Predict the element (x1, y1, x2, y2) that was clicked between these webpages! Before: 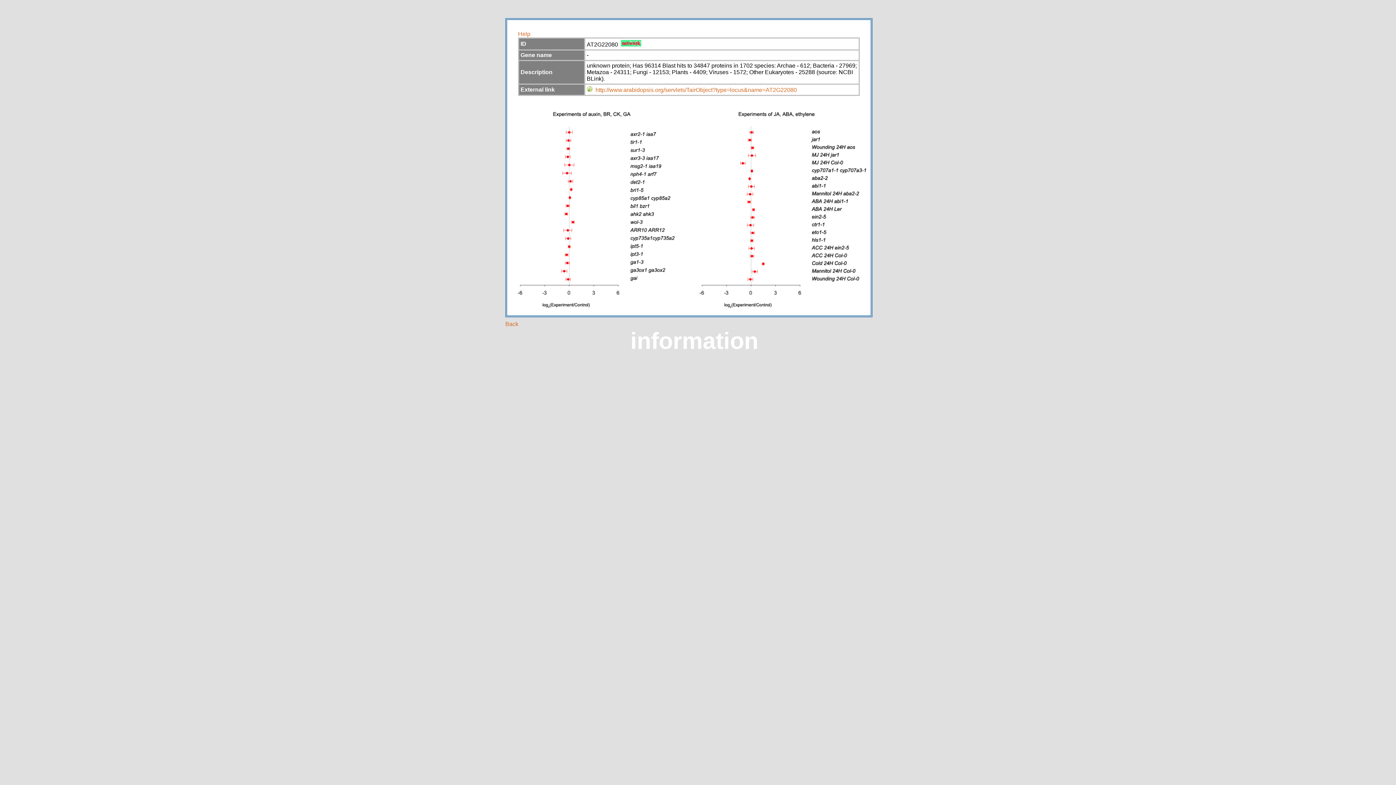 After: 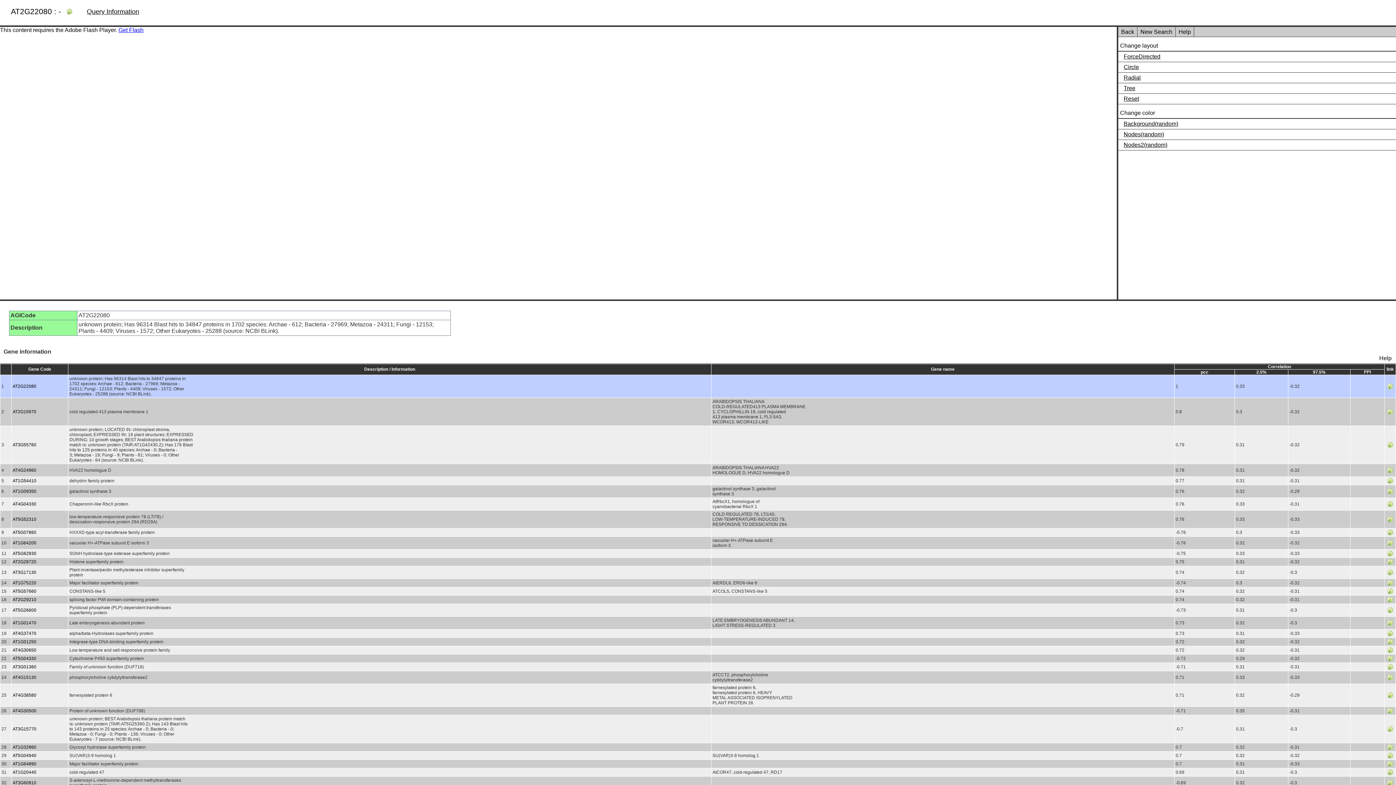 Action: bbox: (621, 41, 641, 47)